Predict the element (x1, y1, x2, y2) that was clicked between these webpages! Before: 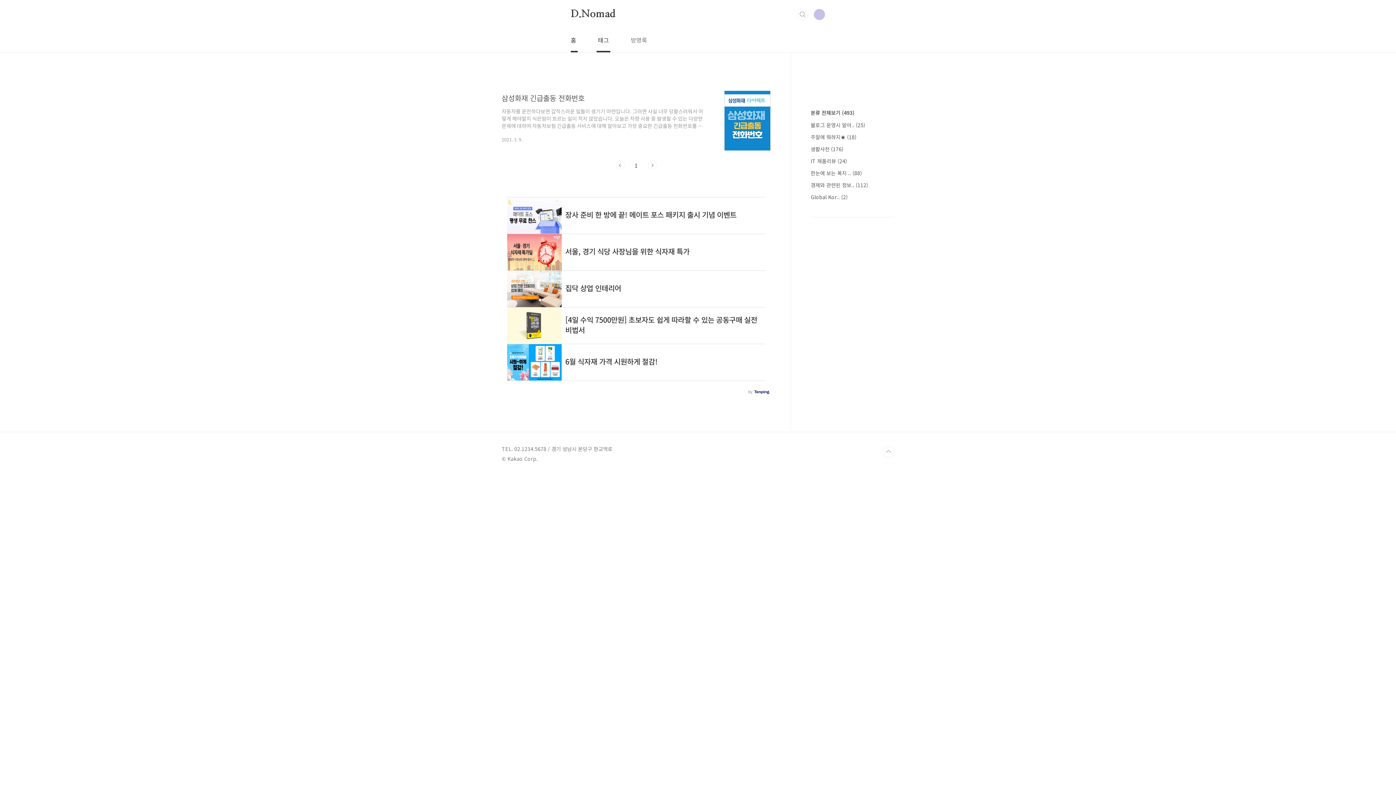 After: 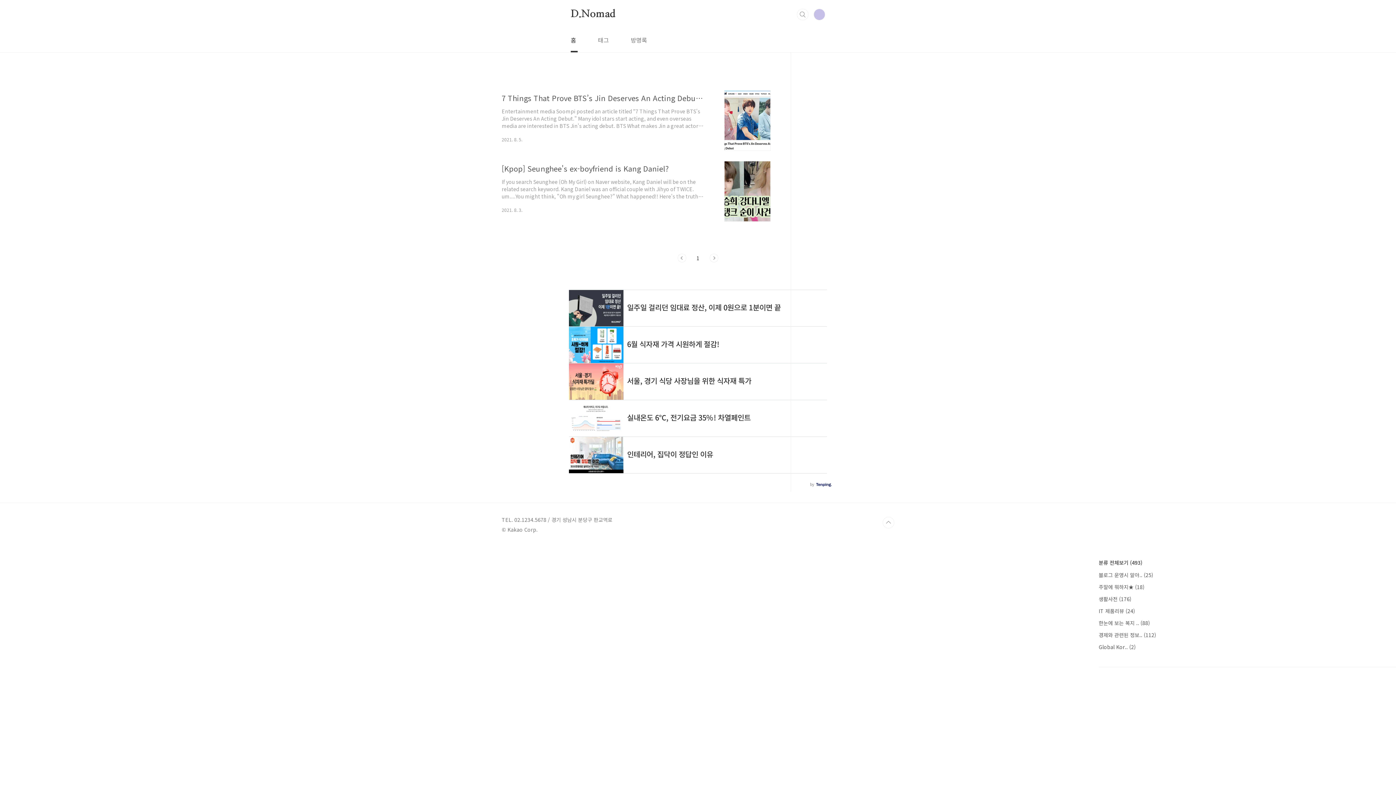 Action: bbox: (810, 193, 848, 200) label: Global Kor.. (2)